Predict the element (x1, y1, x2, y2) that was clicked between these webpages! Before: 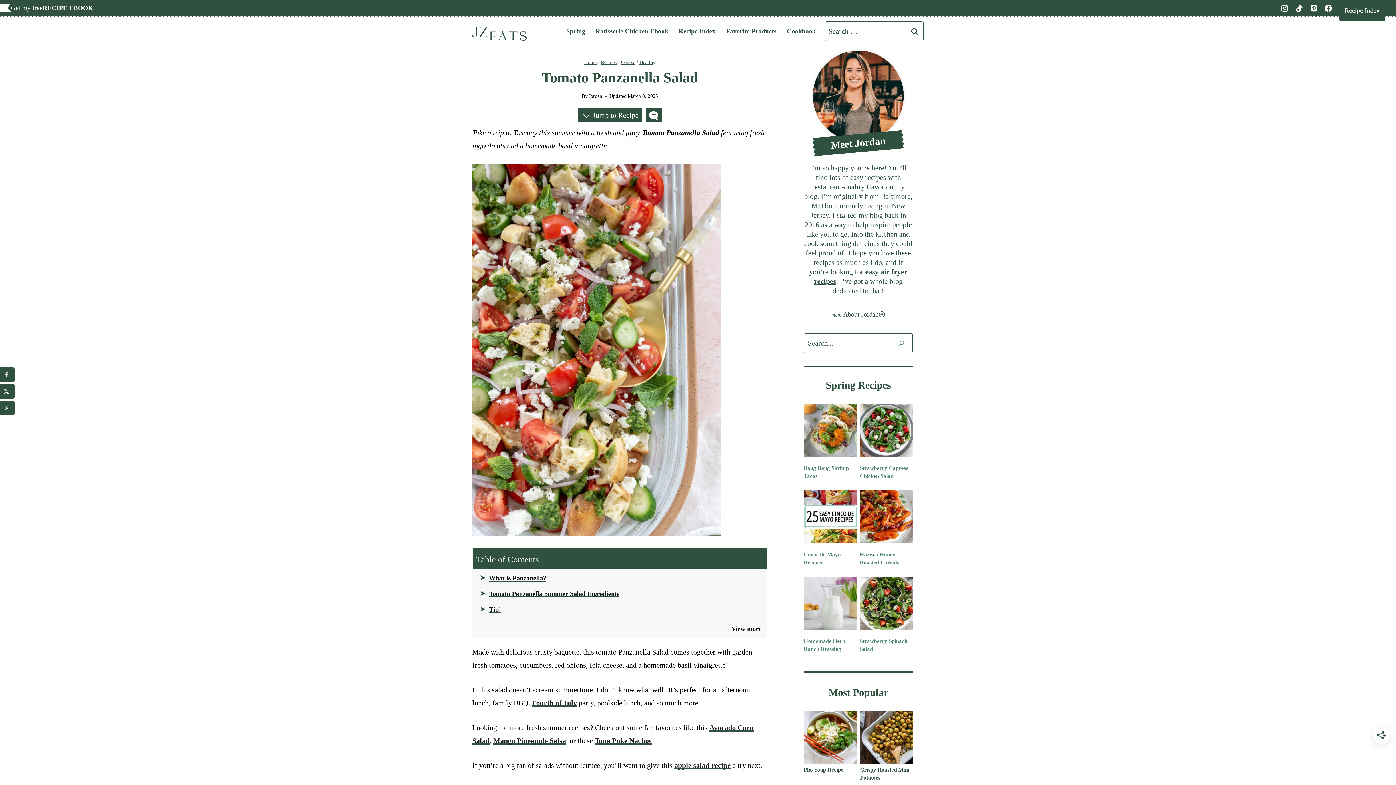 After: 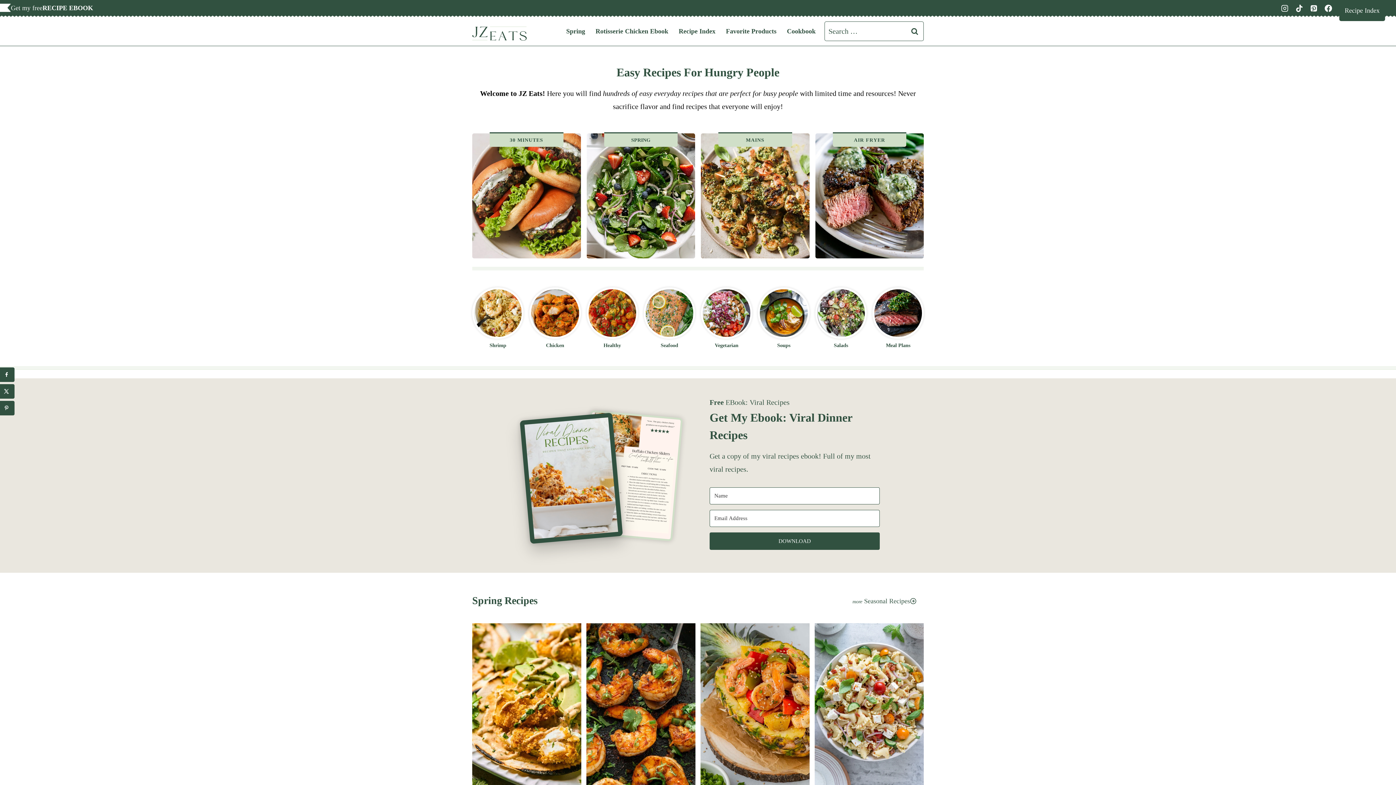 Action: bbox: (472, 26, 526, 40)